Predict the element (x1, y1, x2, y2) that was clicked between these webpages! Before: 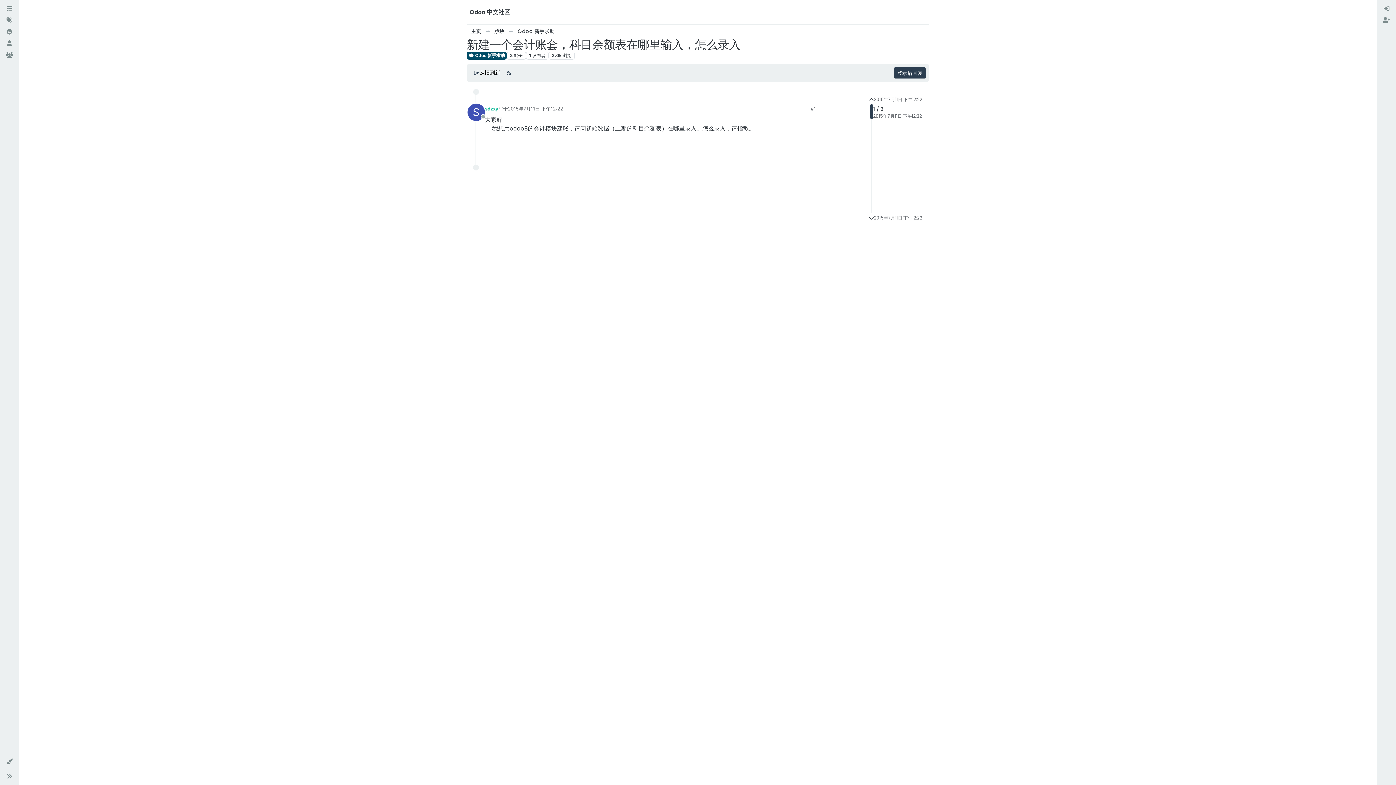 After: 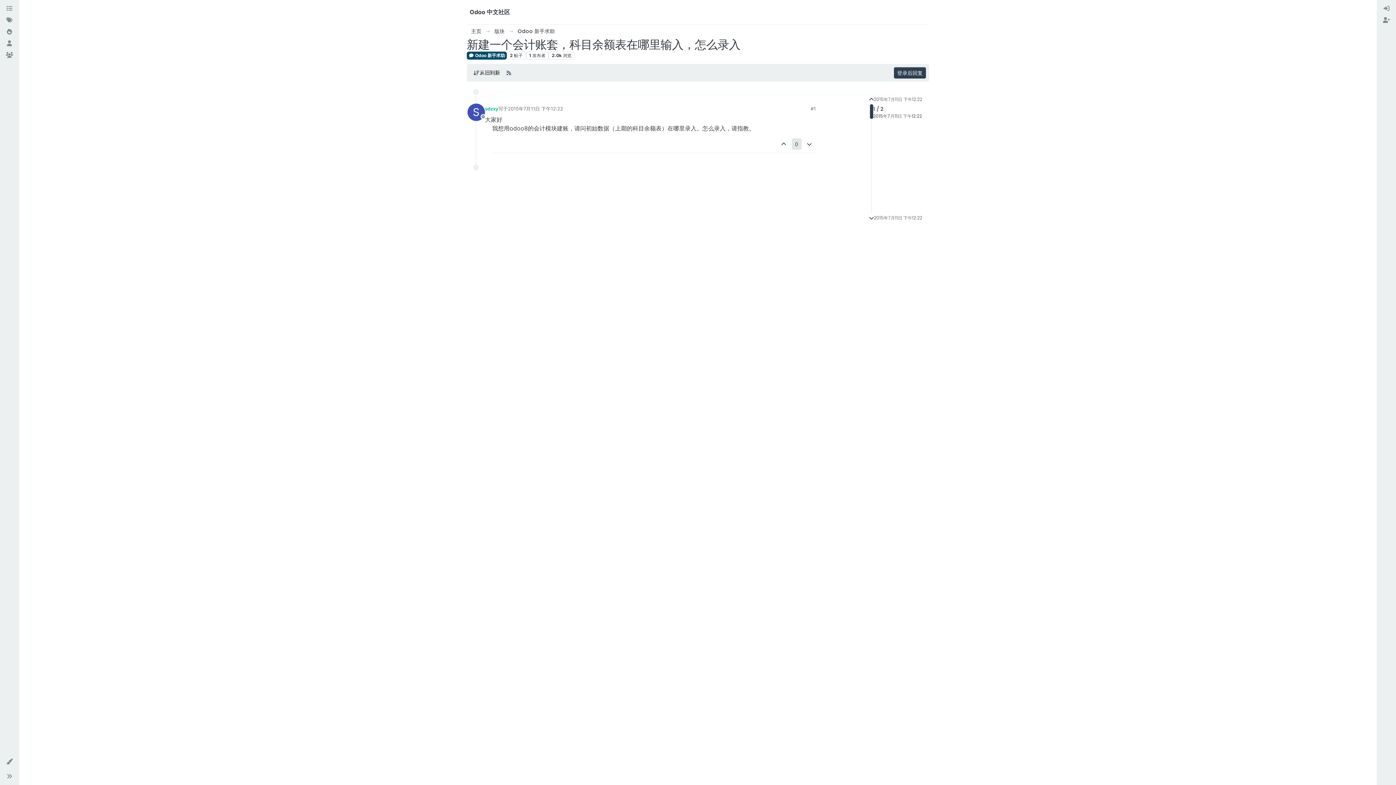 Action: bbox: (791, 138, 801, 149) label: 0